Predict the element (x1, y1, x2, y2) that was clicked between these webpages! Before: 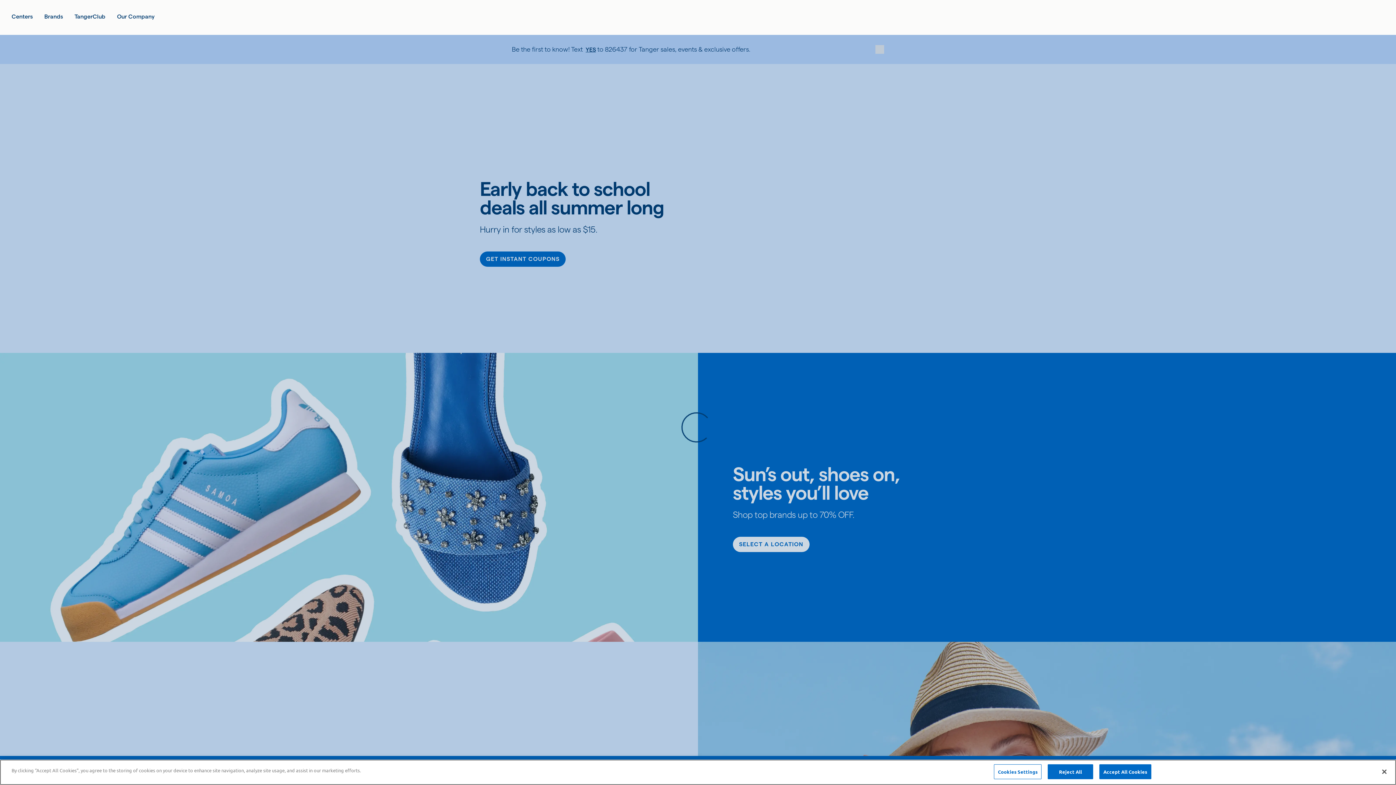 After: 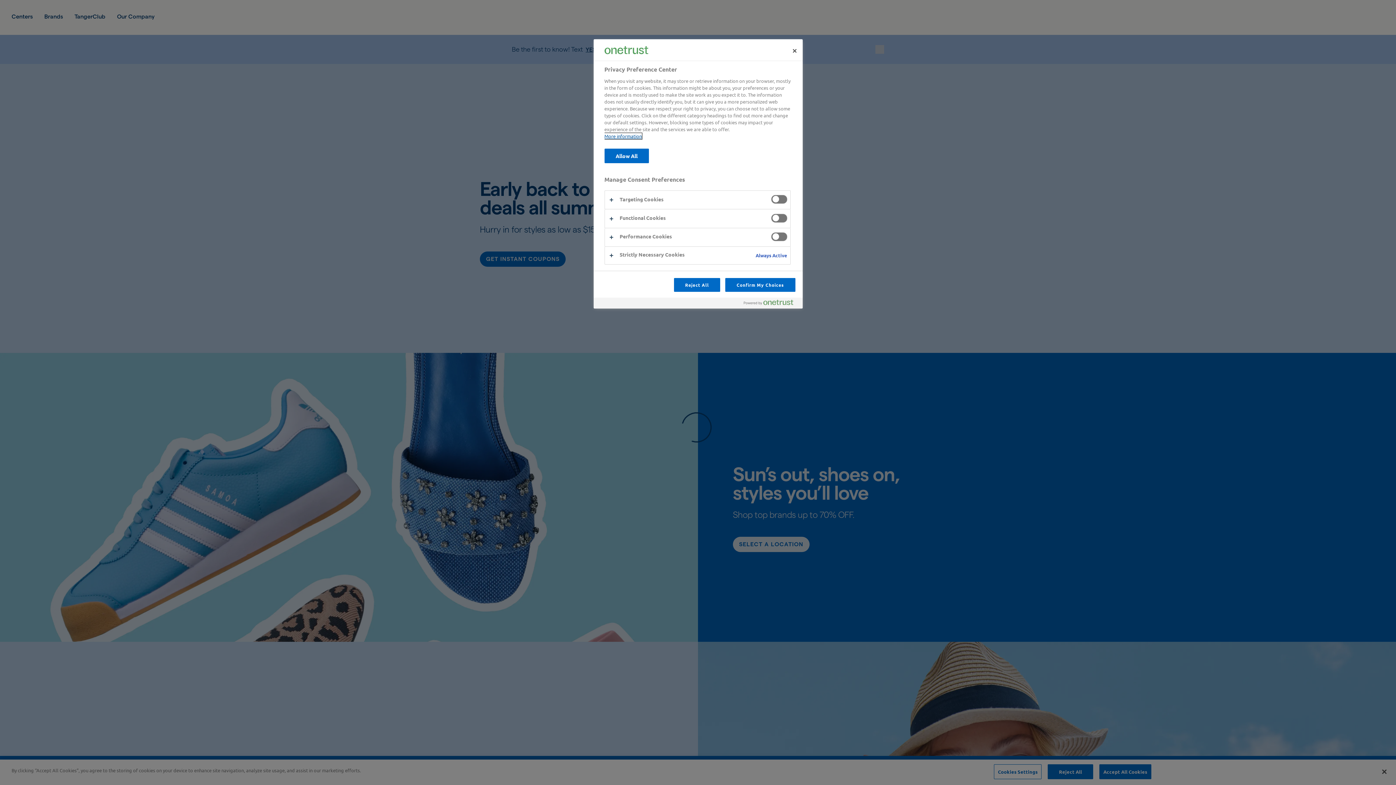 Action: label: Cookies Settings bbox: (994, 764, 1041, 779)